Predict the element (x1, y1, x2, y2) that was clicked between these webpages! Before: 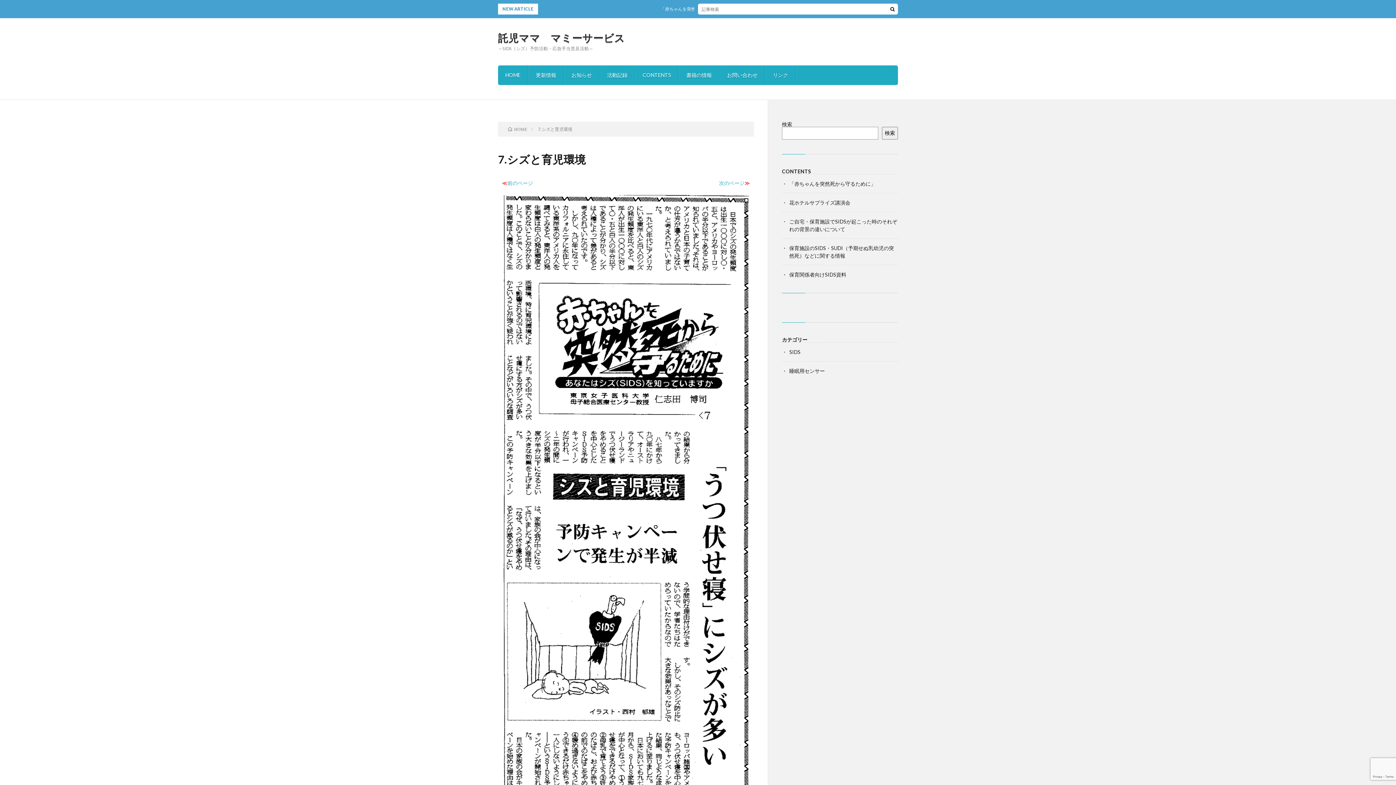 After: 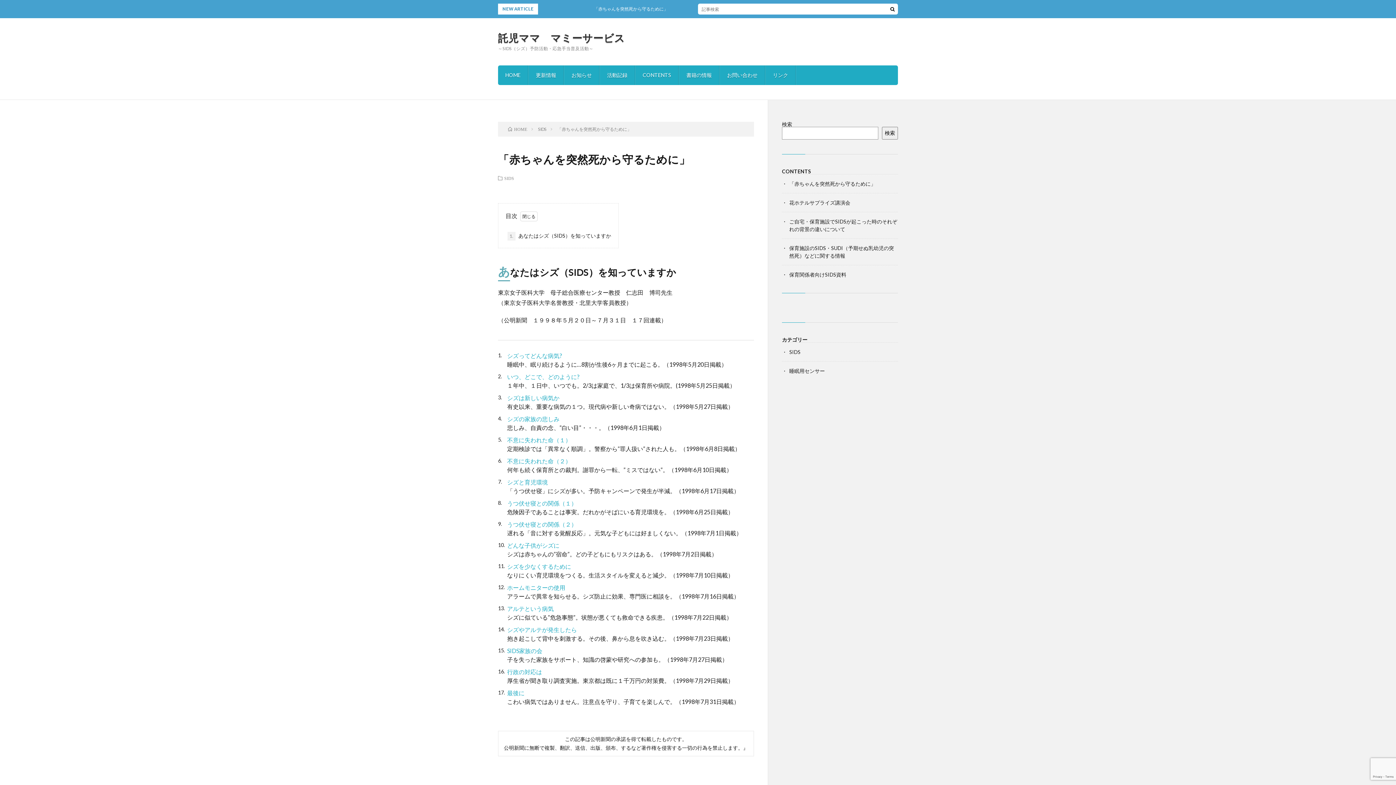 Action: label: 「赤ちゃんを突然死から守るために」 bbox: (789, 180, 876, 186)